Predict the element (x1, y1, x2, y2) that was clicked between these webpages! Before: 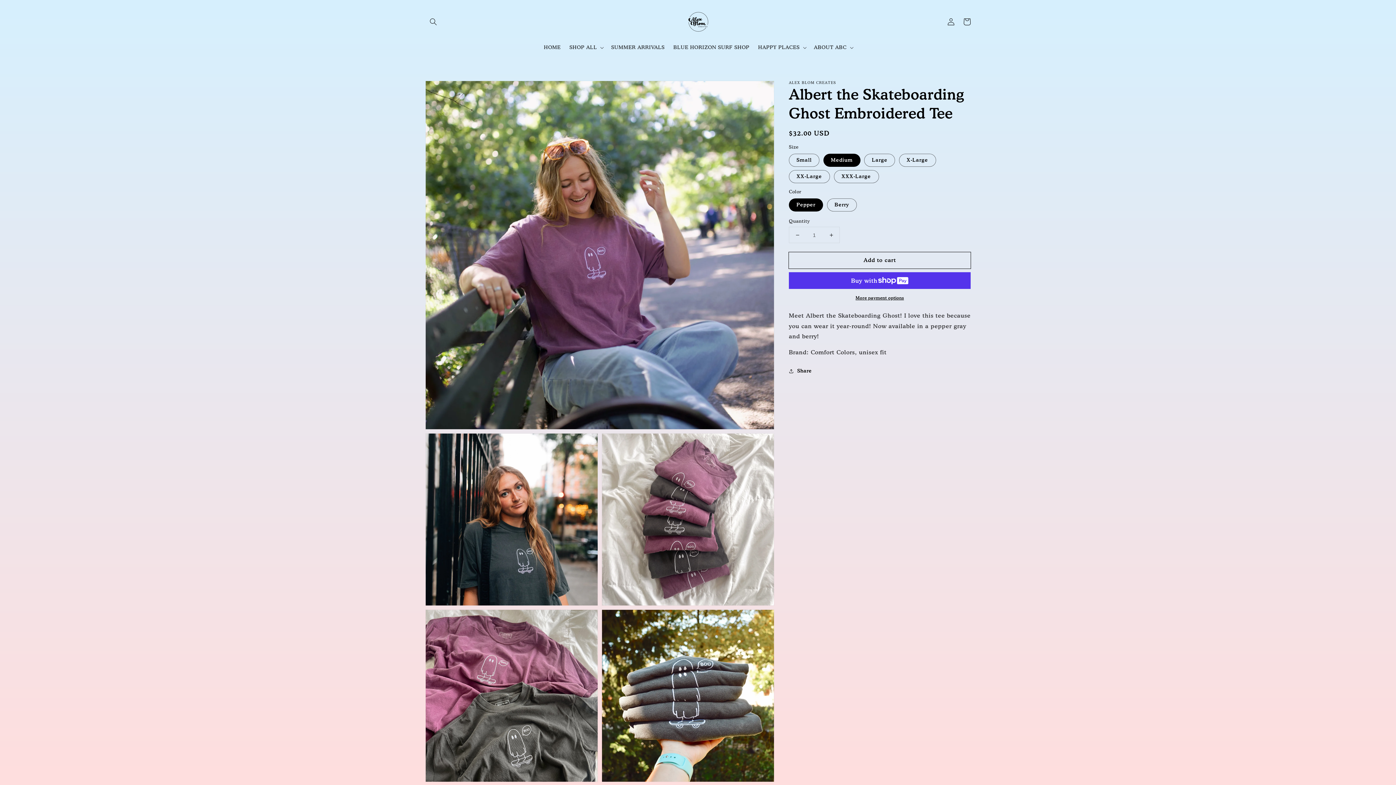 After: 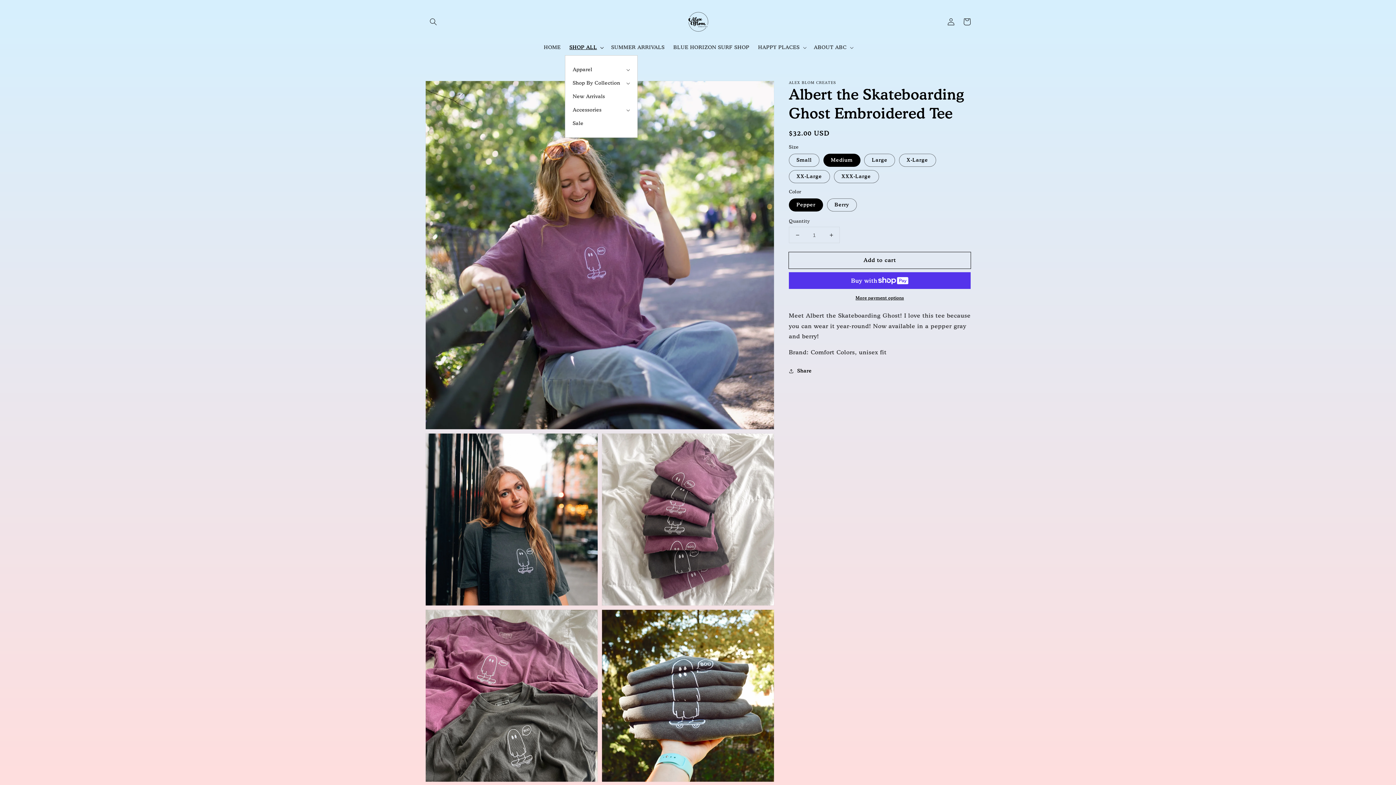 Action: bbox: (565, 40, 606, 55) label: SHOP ALL